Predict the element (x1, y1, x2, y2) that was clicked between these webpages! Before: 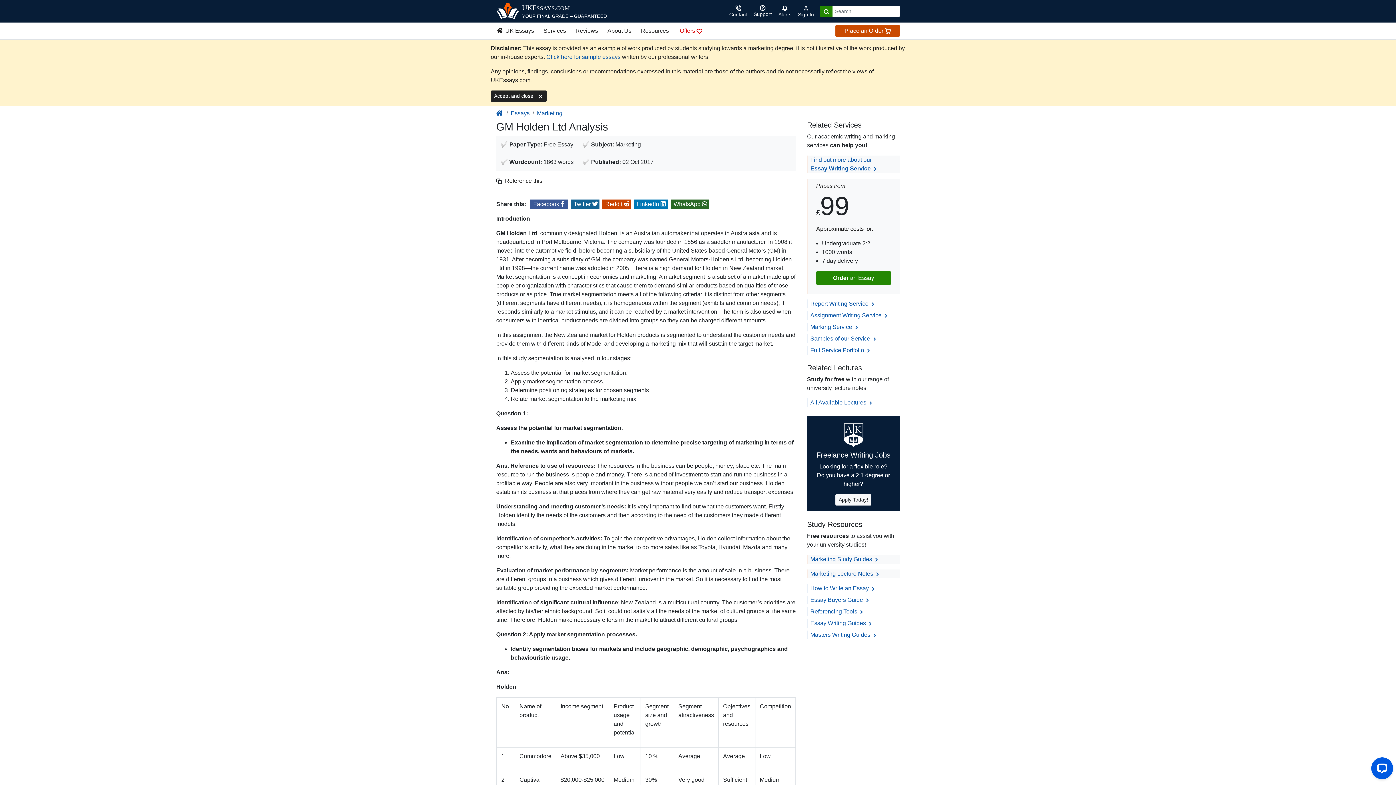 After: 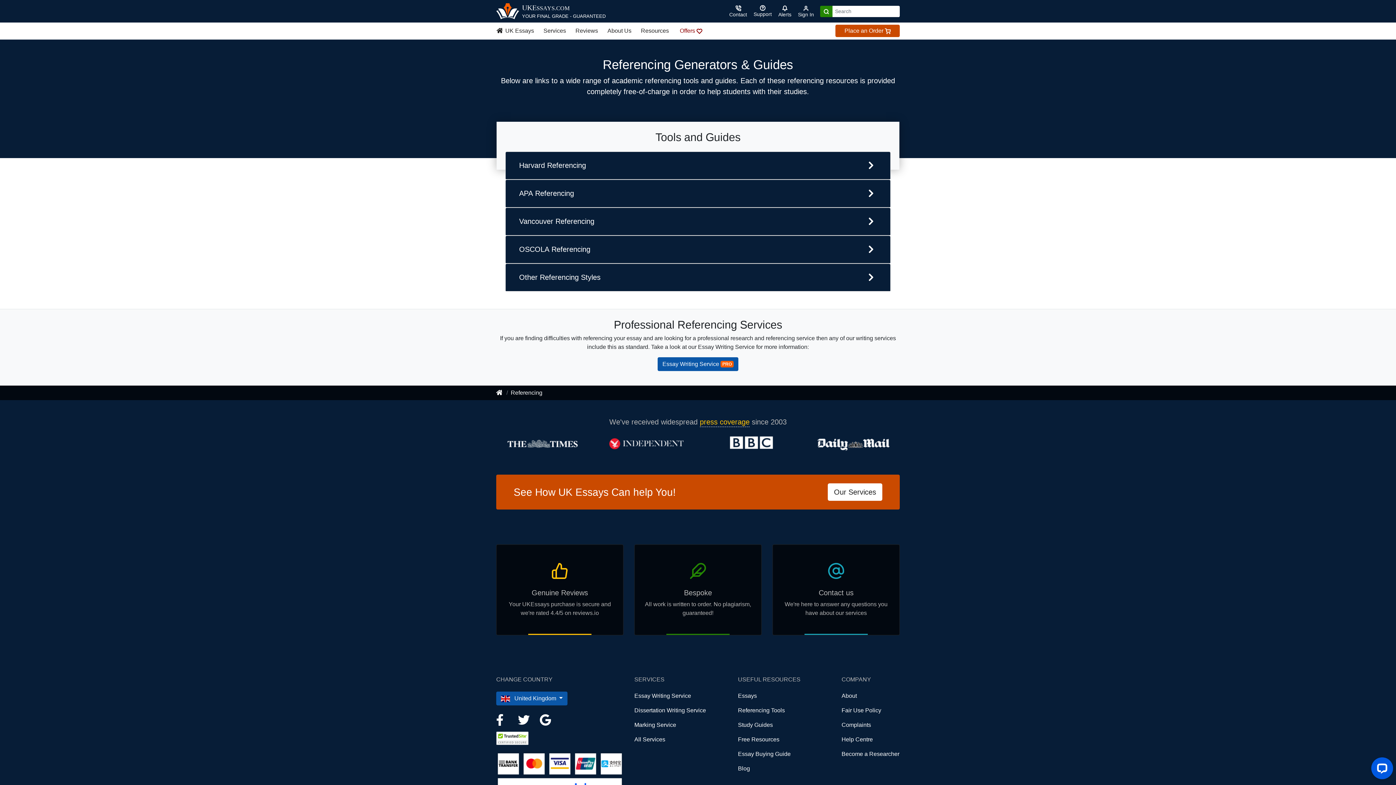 Action: label: Referencing Tools  bbox: (810, 608, 864, 615)